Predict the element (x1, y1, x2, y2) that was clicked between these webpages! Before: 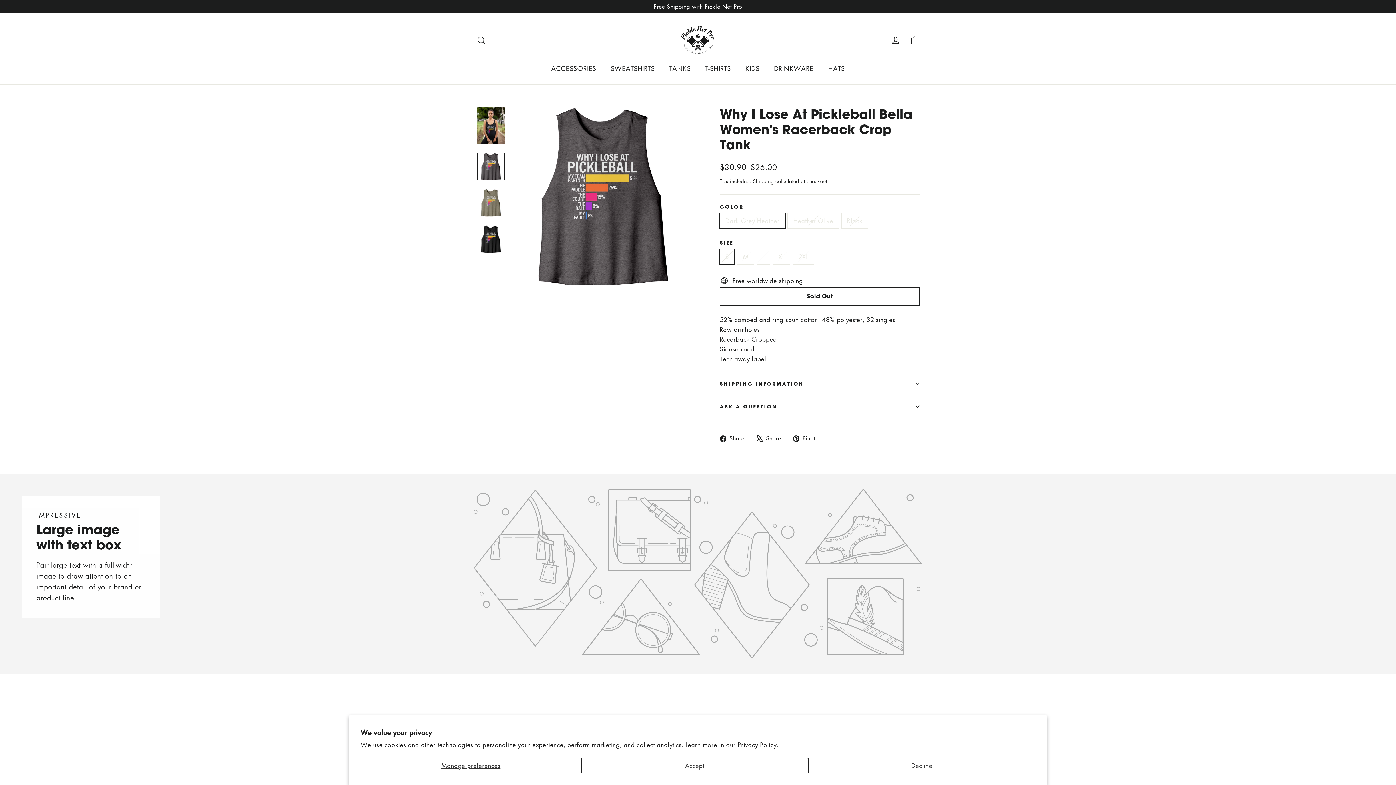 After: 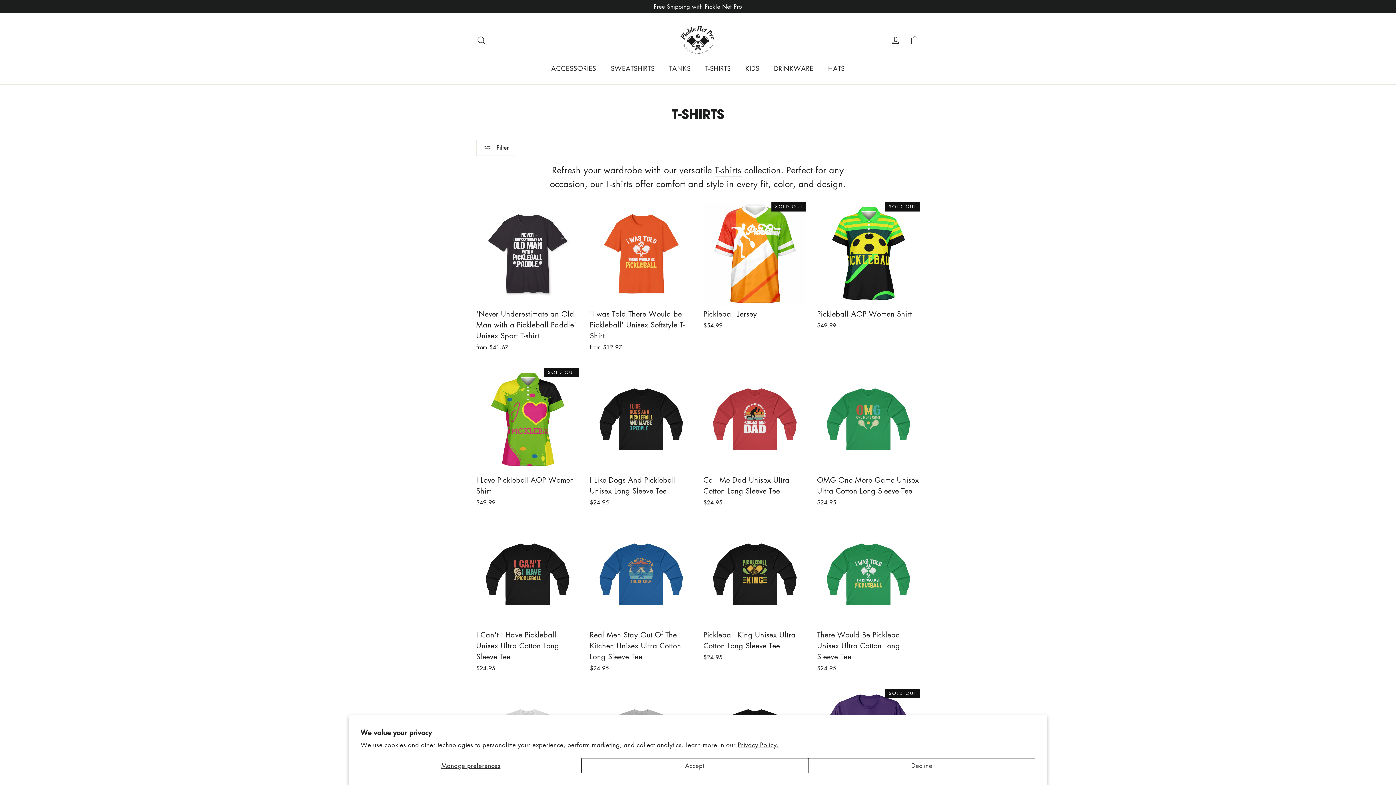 Action: label: T-SHIRTS bbox: (698, 59, 738, 76)